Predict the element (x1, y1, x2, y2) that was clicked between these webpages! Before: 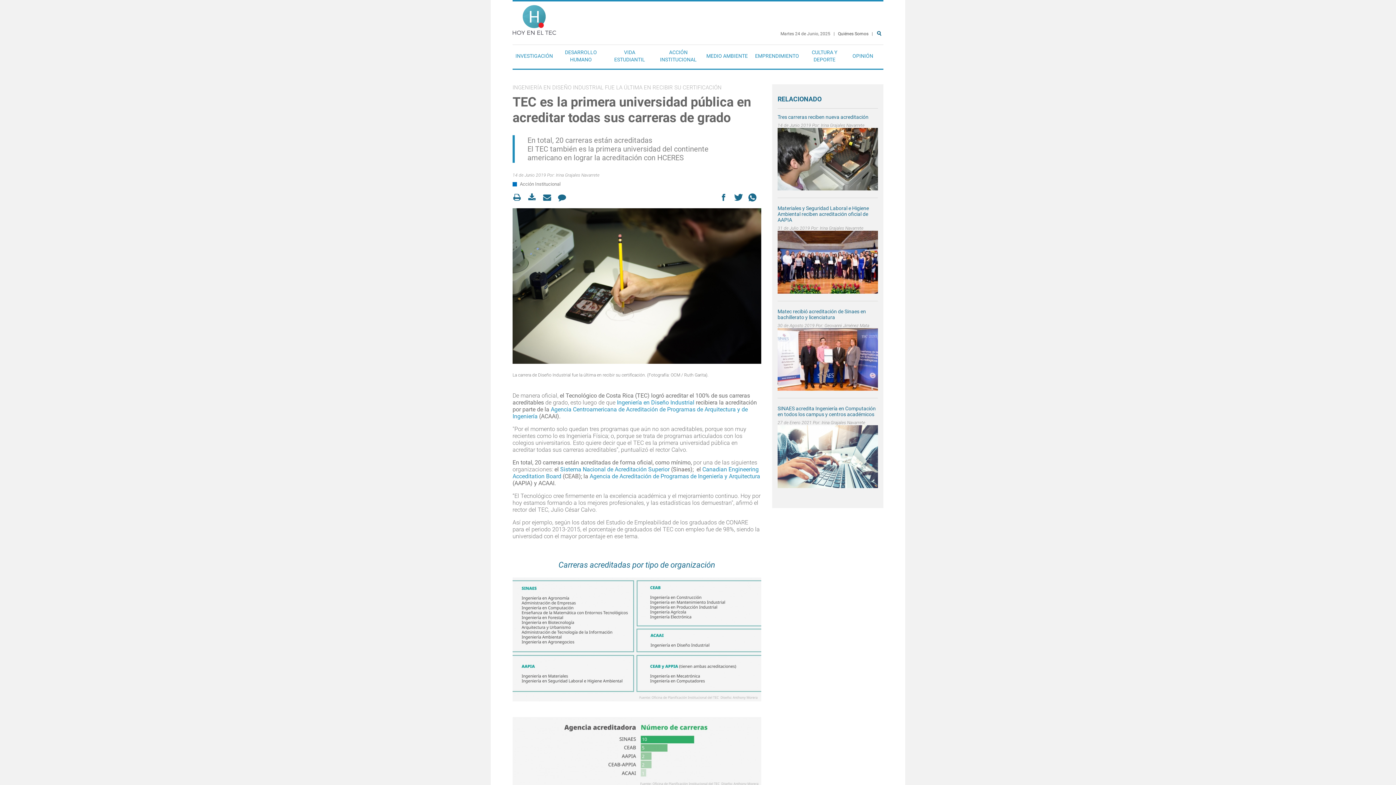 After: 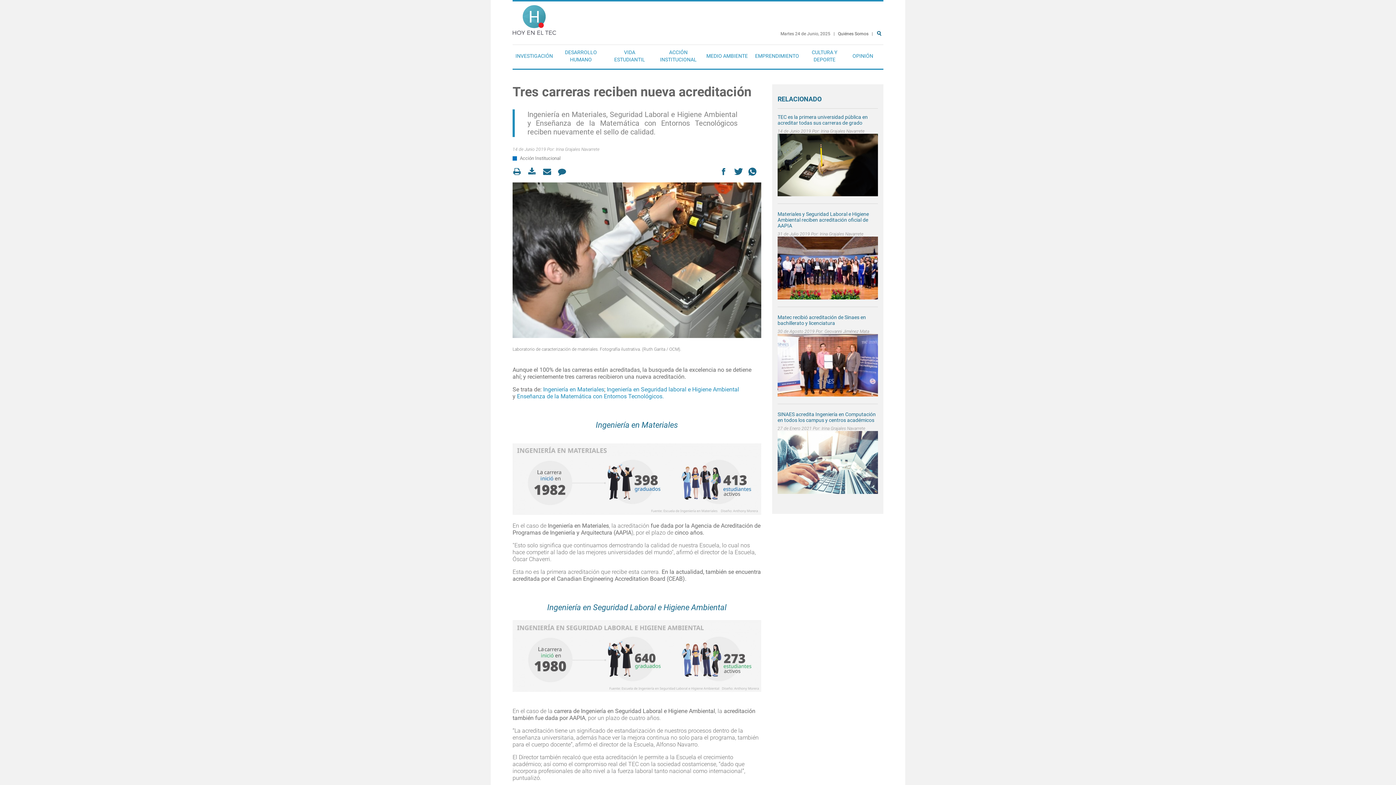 Action: bbox: (777, 127, 878, 190)